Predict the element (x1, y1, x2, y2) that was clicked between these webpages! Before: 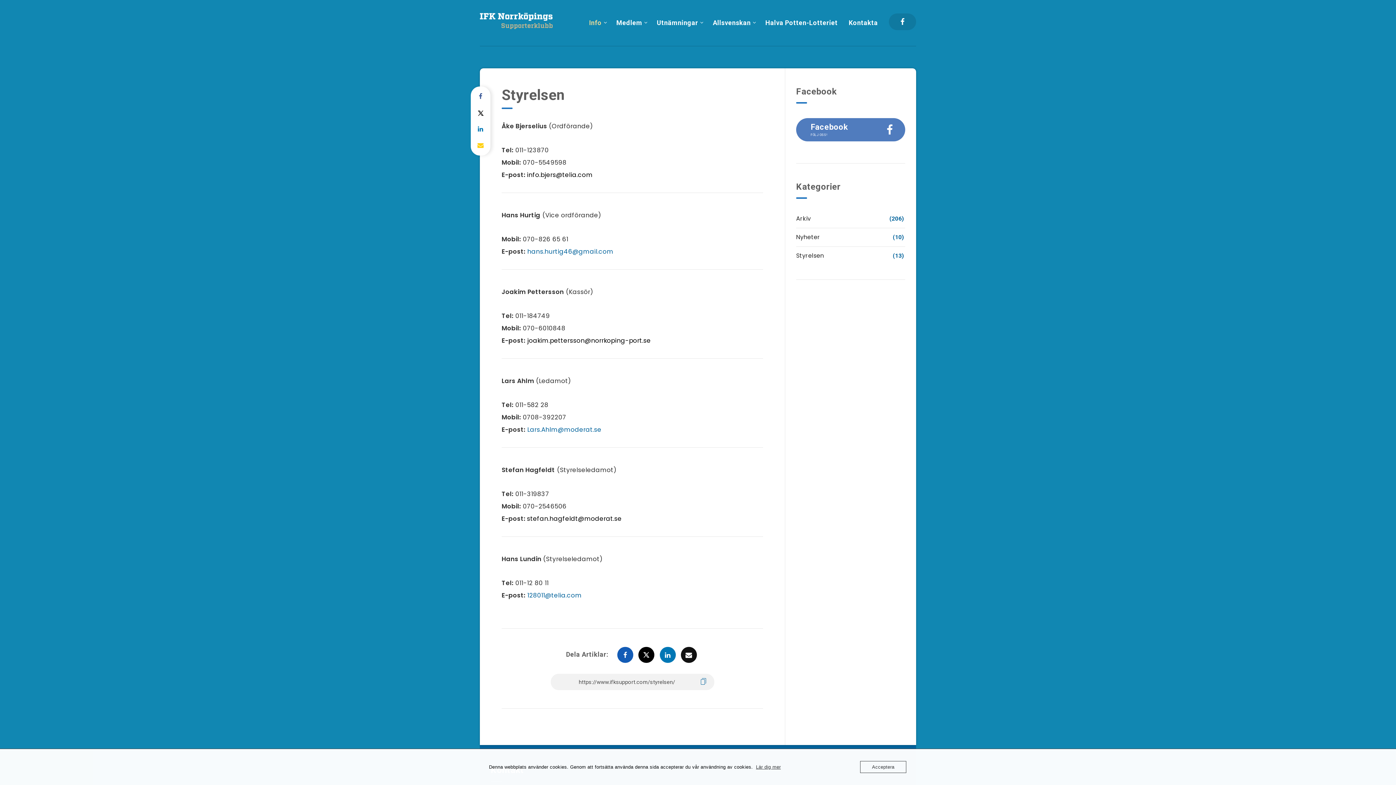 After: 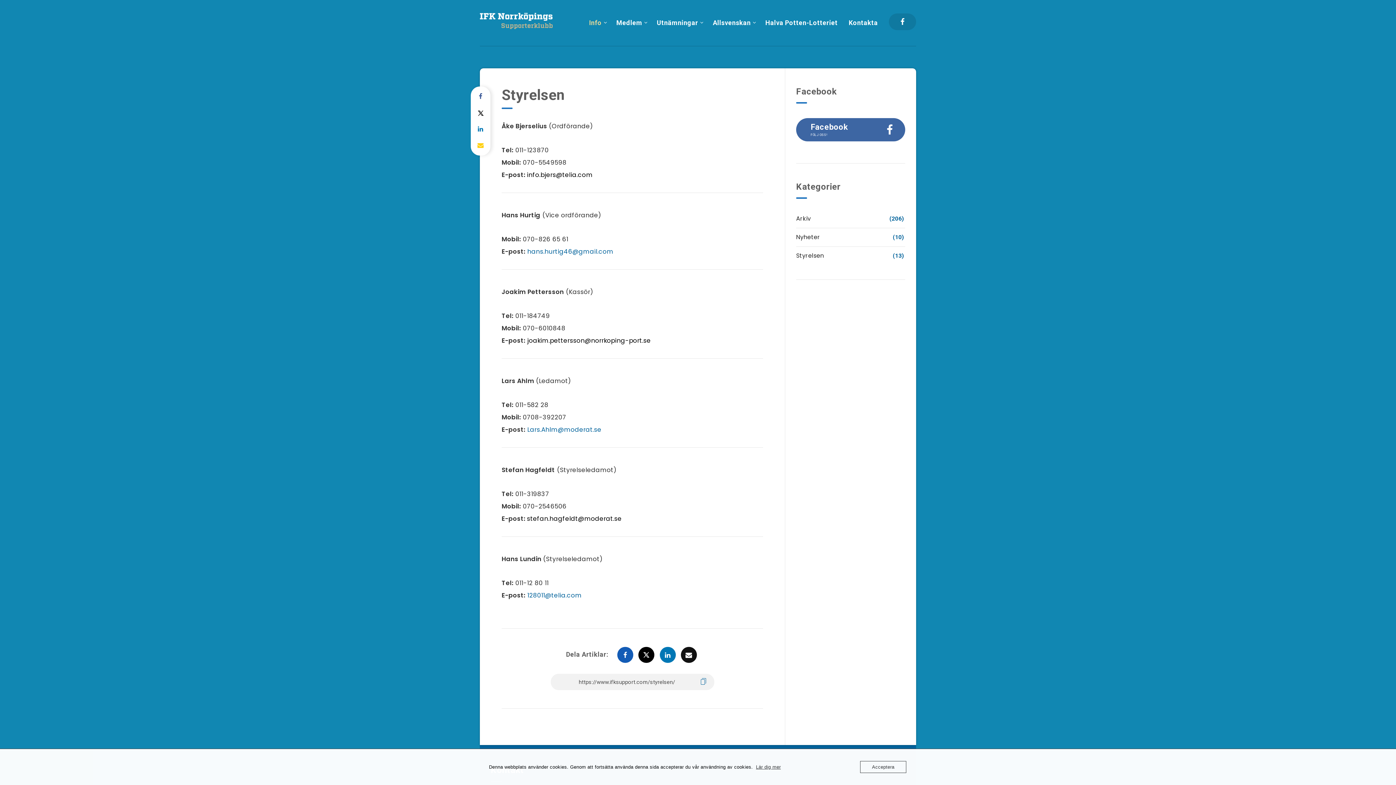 Action: label: Facebook
FÖLJ OSS! bbox: (796, 118, 905, 141)